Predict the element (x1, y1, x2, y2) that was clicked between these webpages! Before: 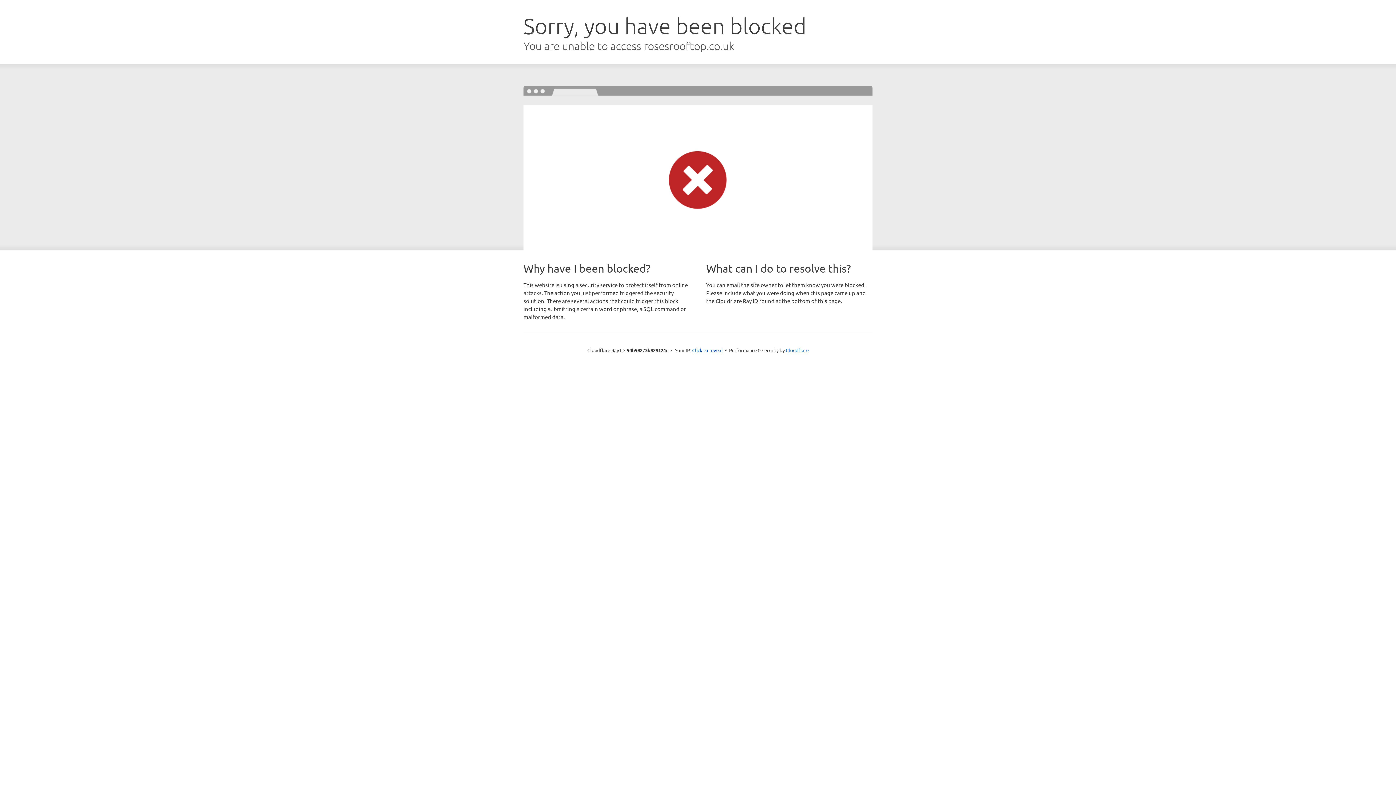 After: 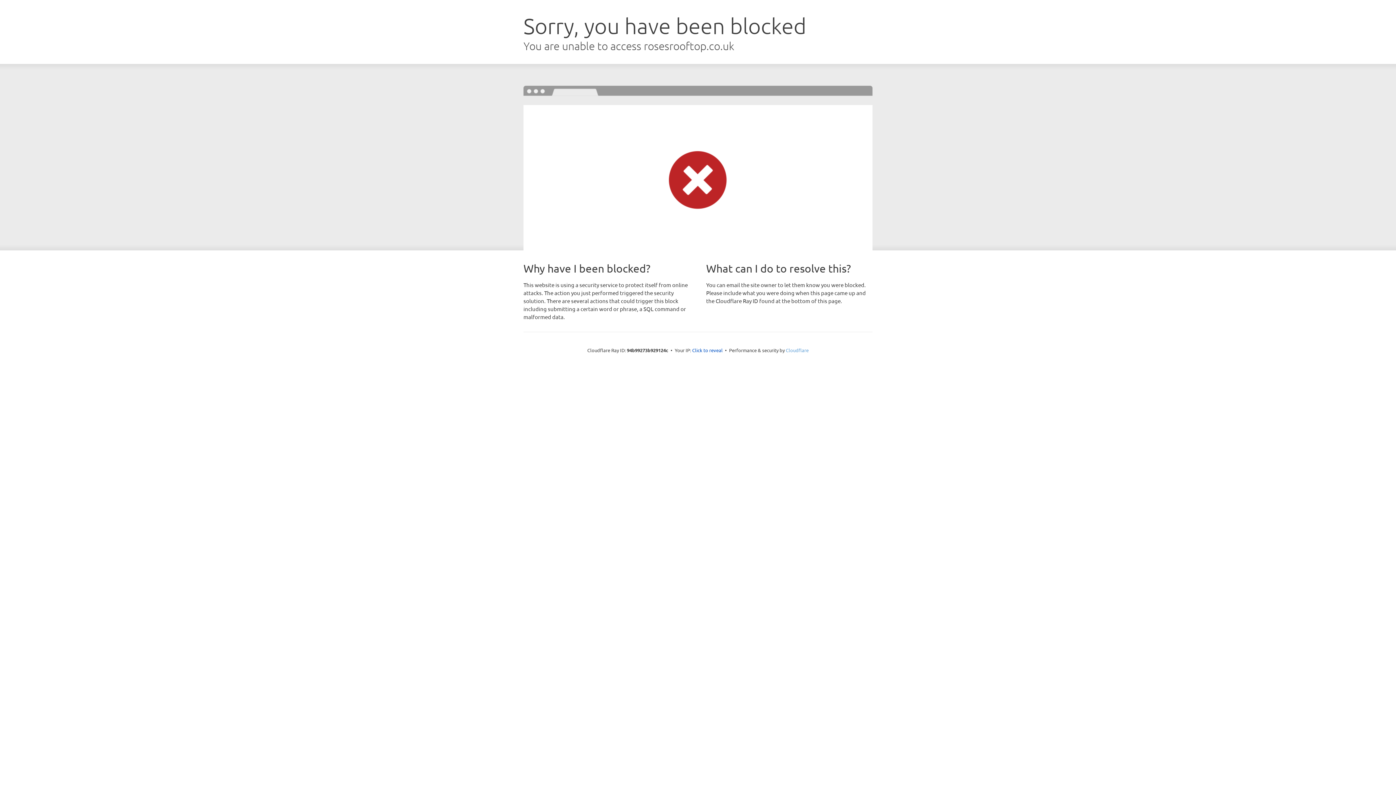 Action: bbox: (786, 347, 808, 353) label: Cloudflare